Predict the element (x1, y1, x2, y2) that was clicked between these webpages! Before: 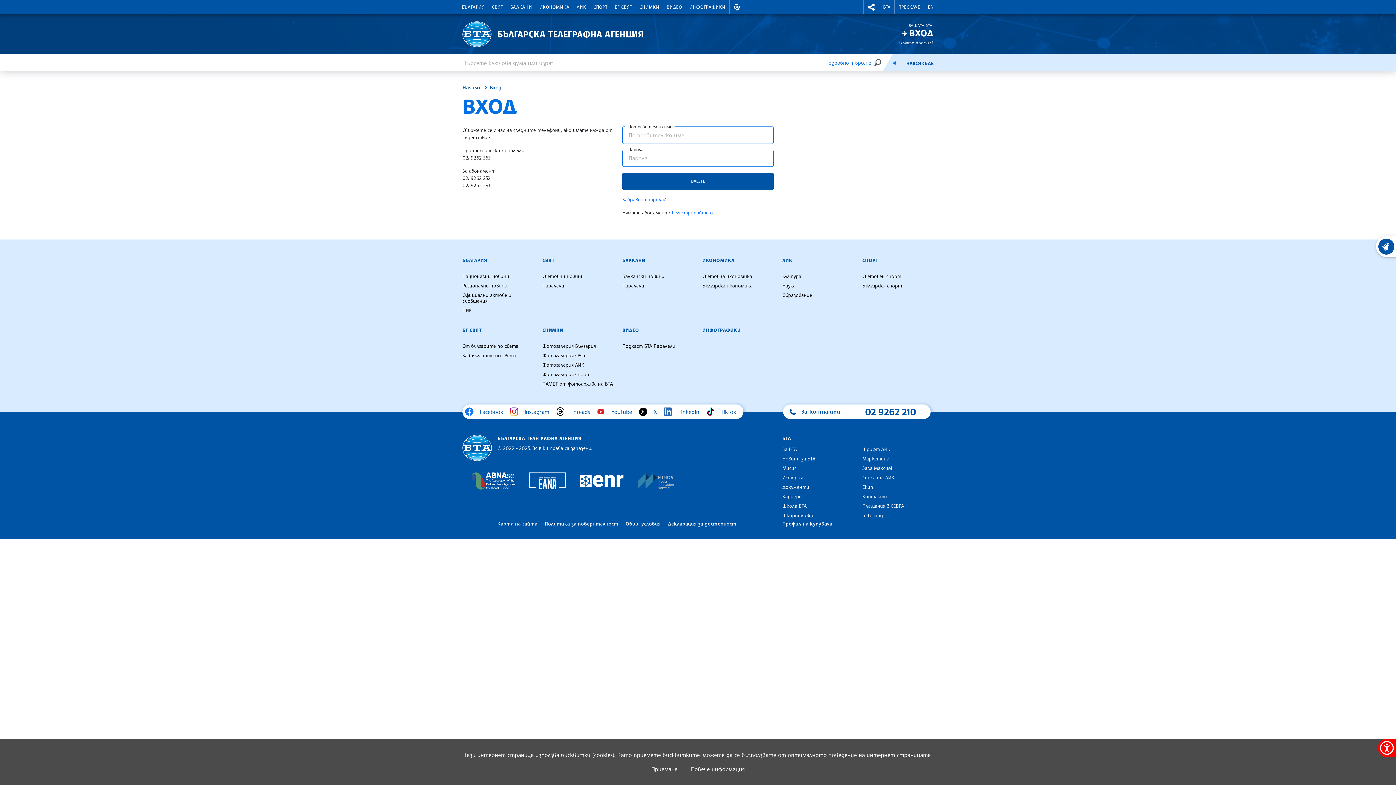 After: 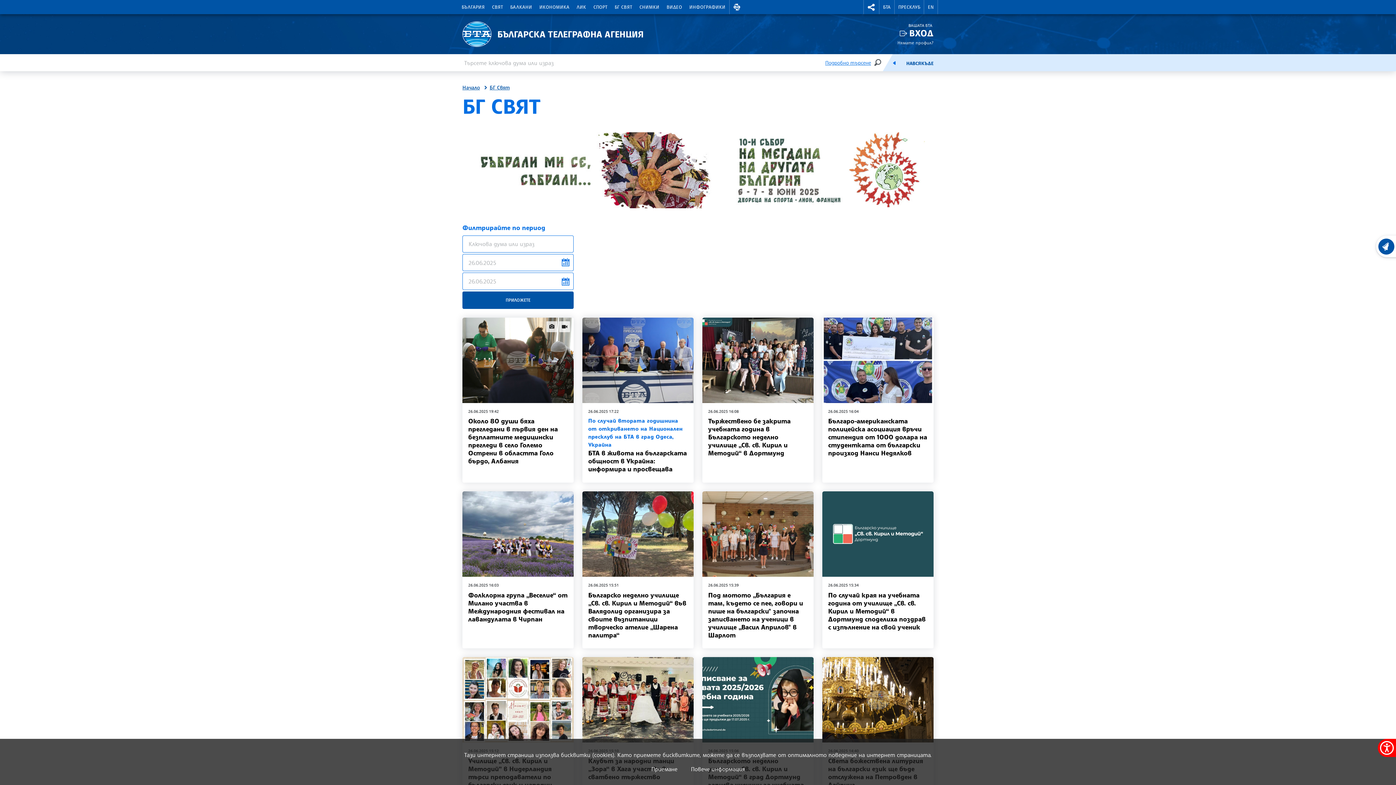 Action: bbox: (611, 0, 635, 14) label: БГ СВЯТ